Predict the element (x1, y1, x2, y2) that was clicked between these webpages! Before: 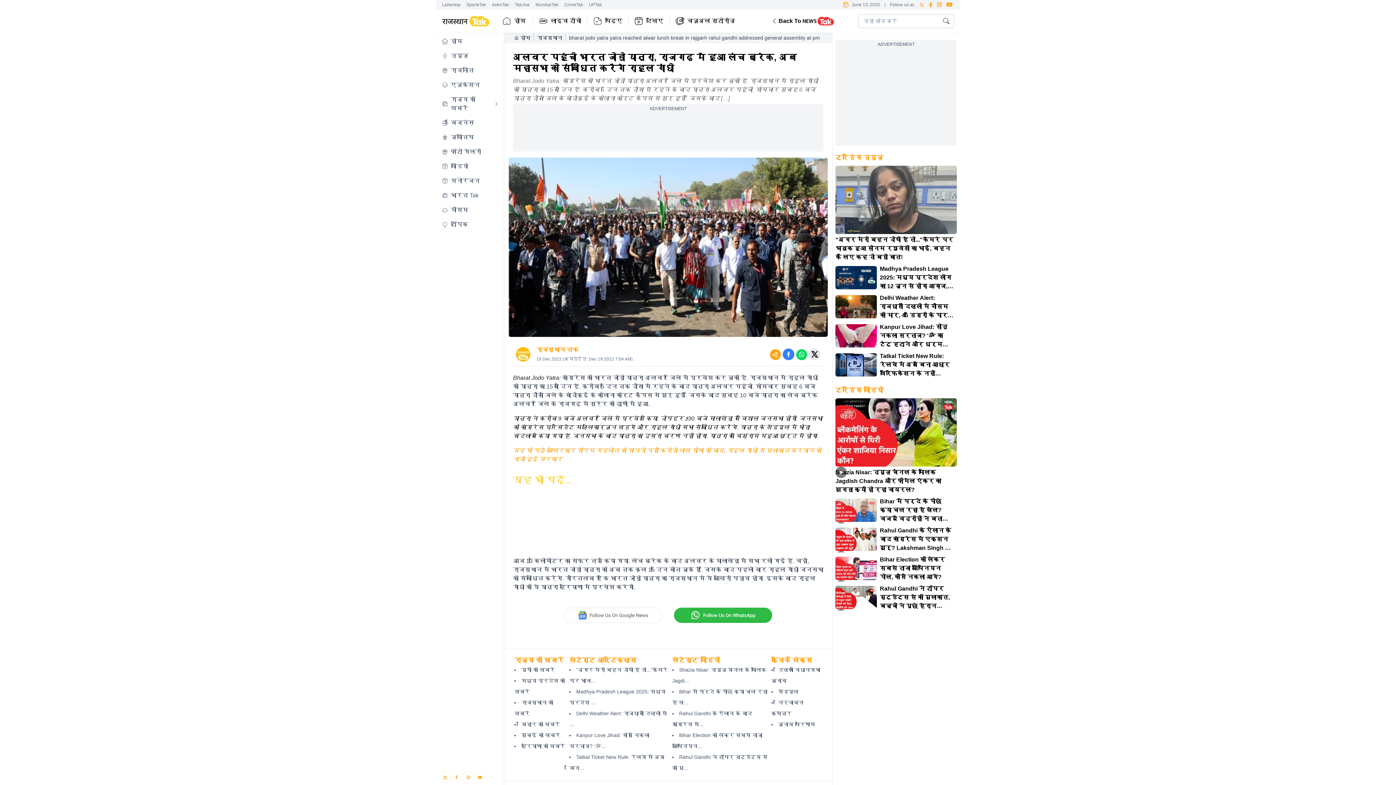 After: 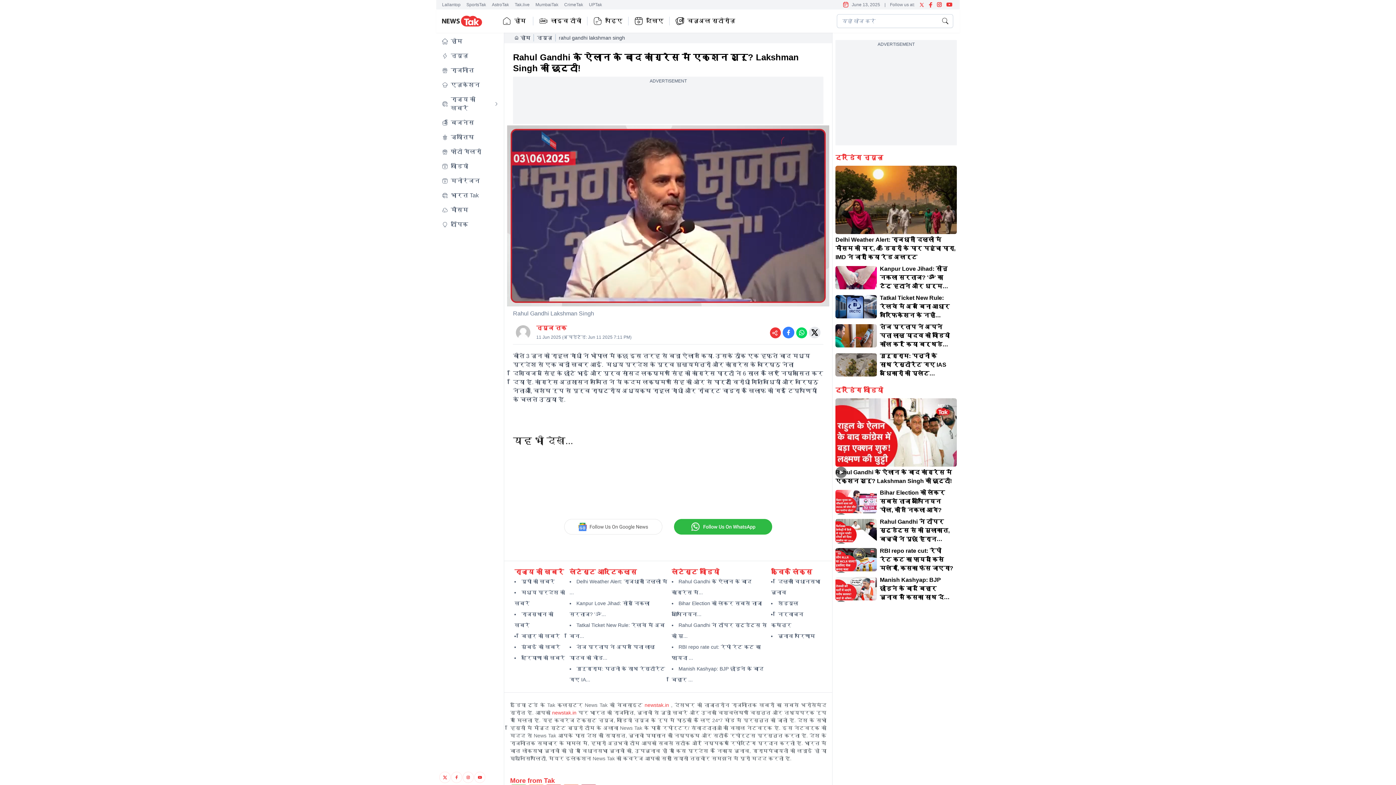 Action: bbox: (835, 527, 877, 551)